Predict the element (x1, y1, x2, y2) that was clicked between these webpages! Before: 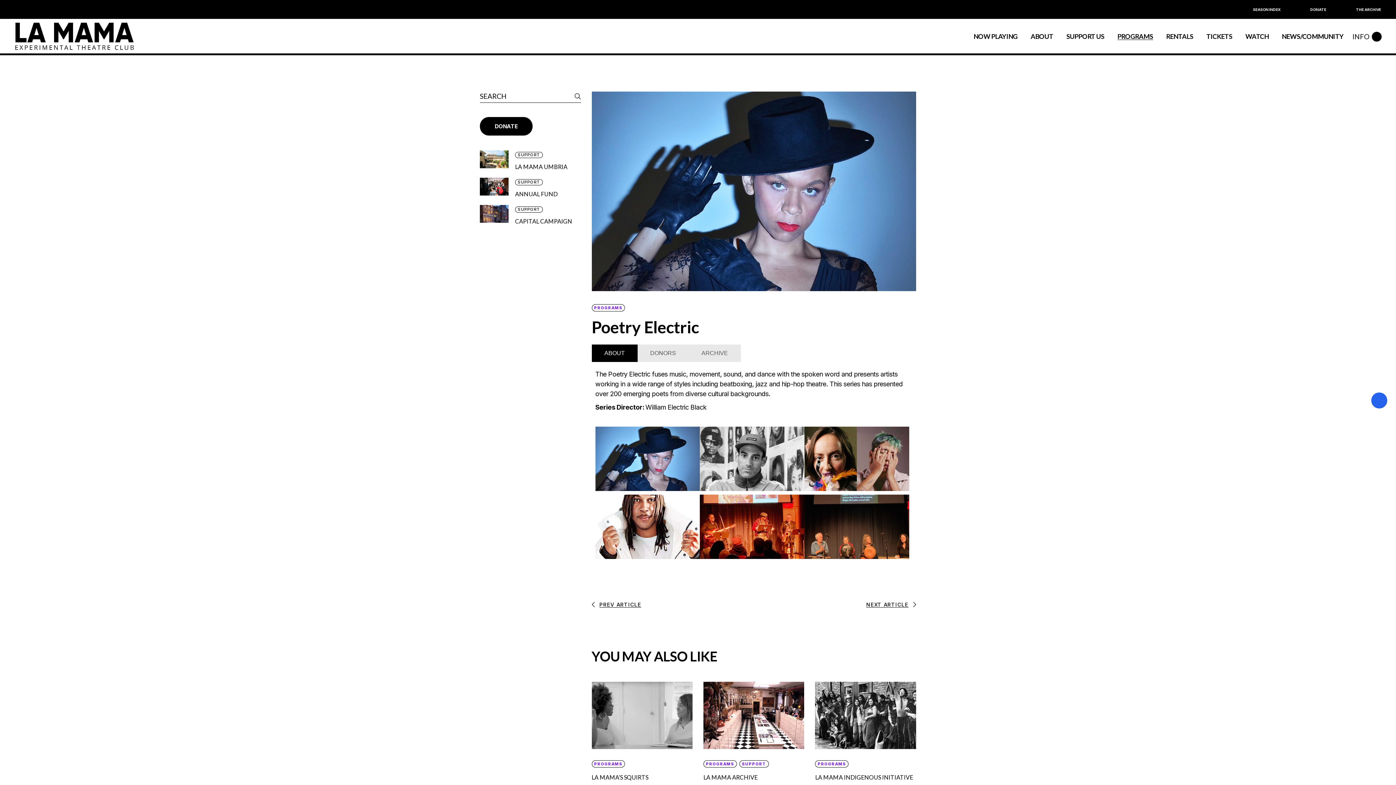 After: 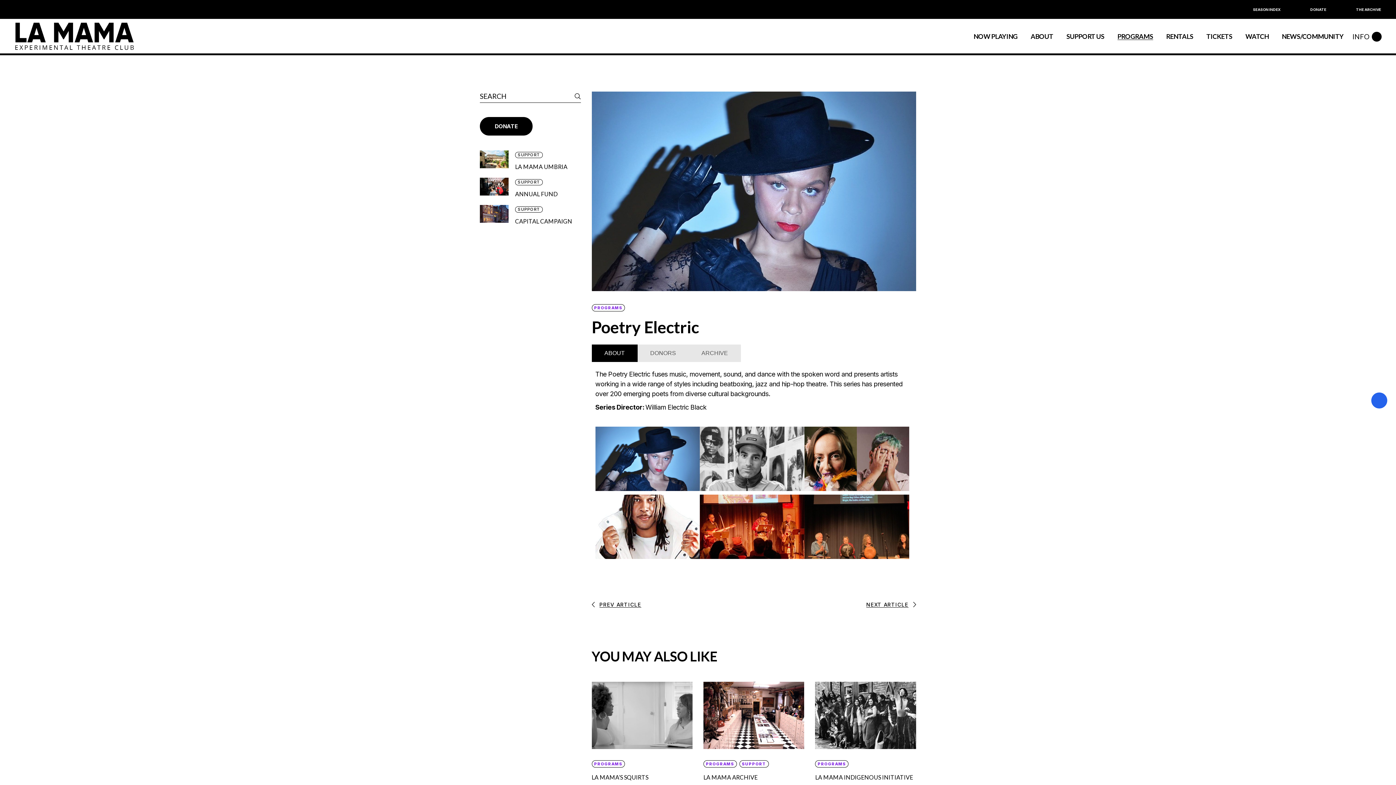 Action: label: THE ARCHIVE bbox: (1341, 1, 1396, 17)